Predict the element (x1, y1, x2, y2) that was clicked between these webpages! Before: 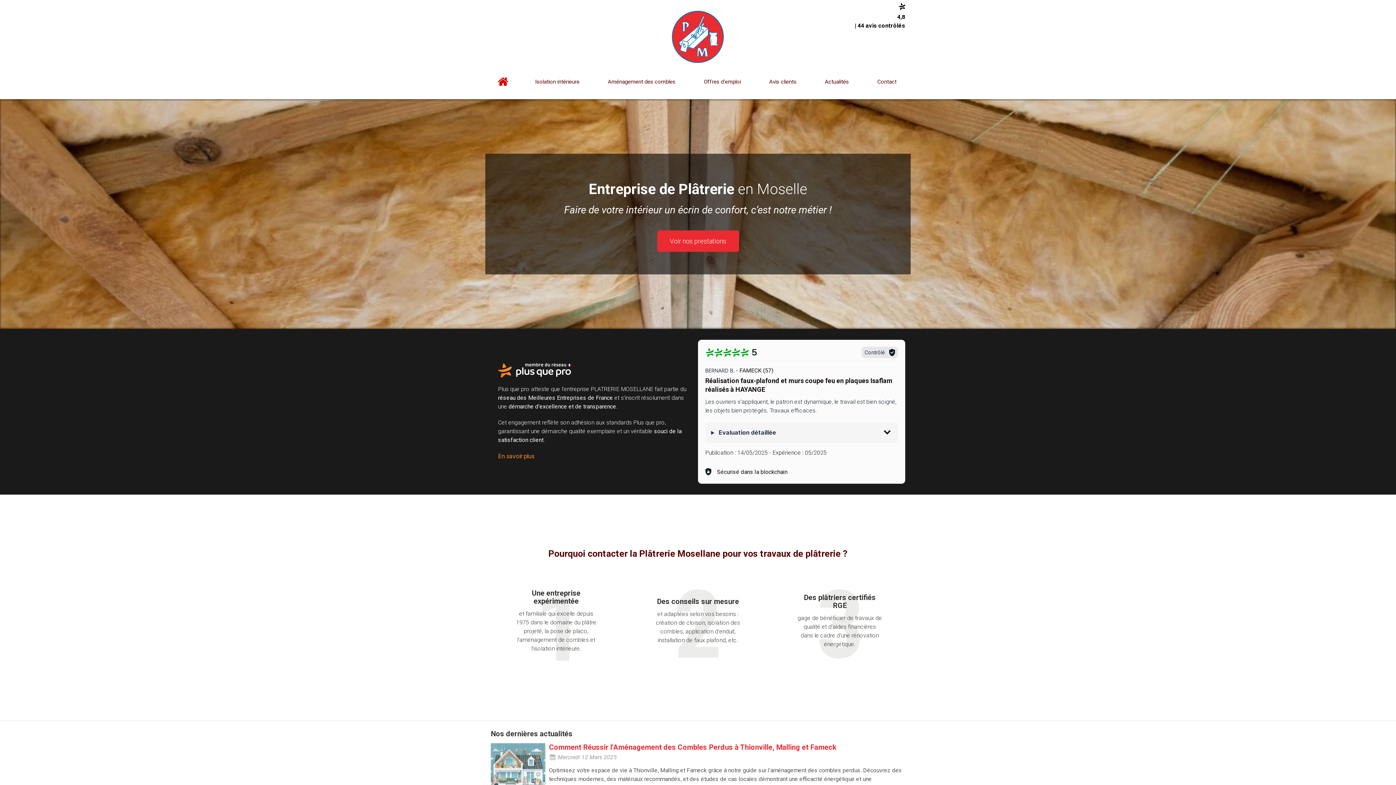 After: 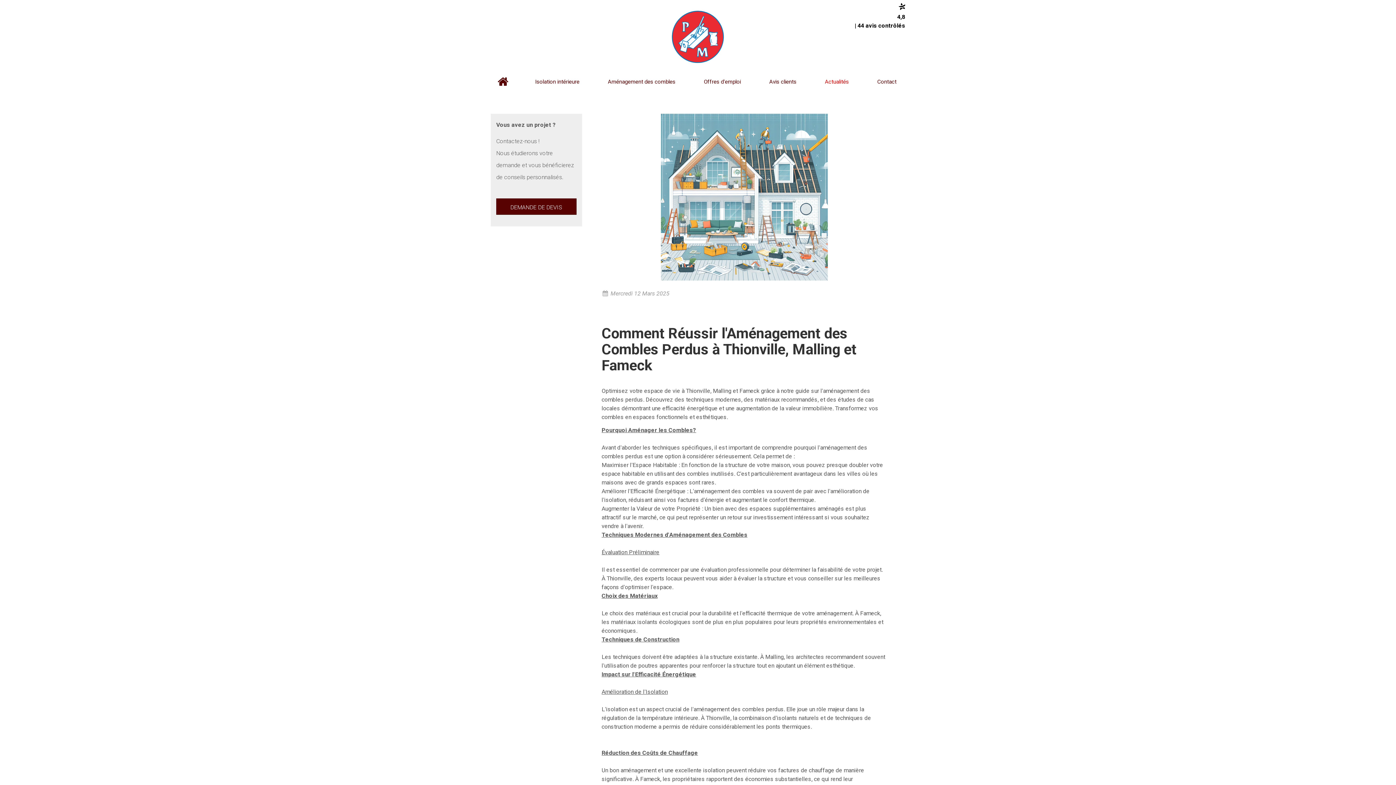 Action: label: Comment Réussir l'Aménagement des Combles Perdus à Thionville, Malling et Fameck bbox: (549, 743, 836, 752)